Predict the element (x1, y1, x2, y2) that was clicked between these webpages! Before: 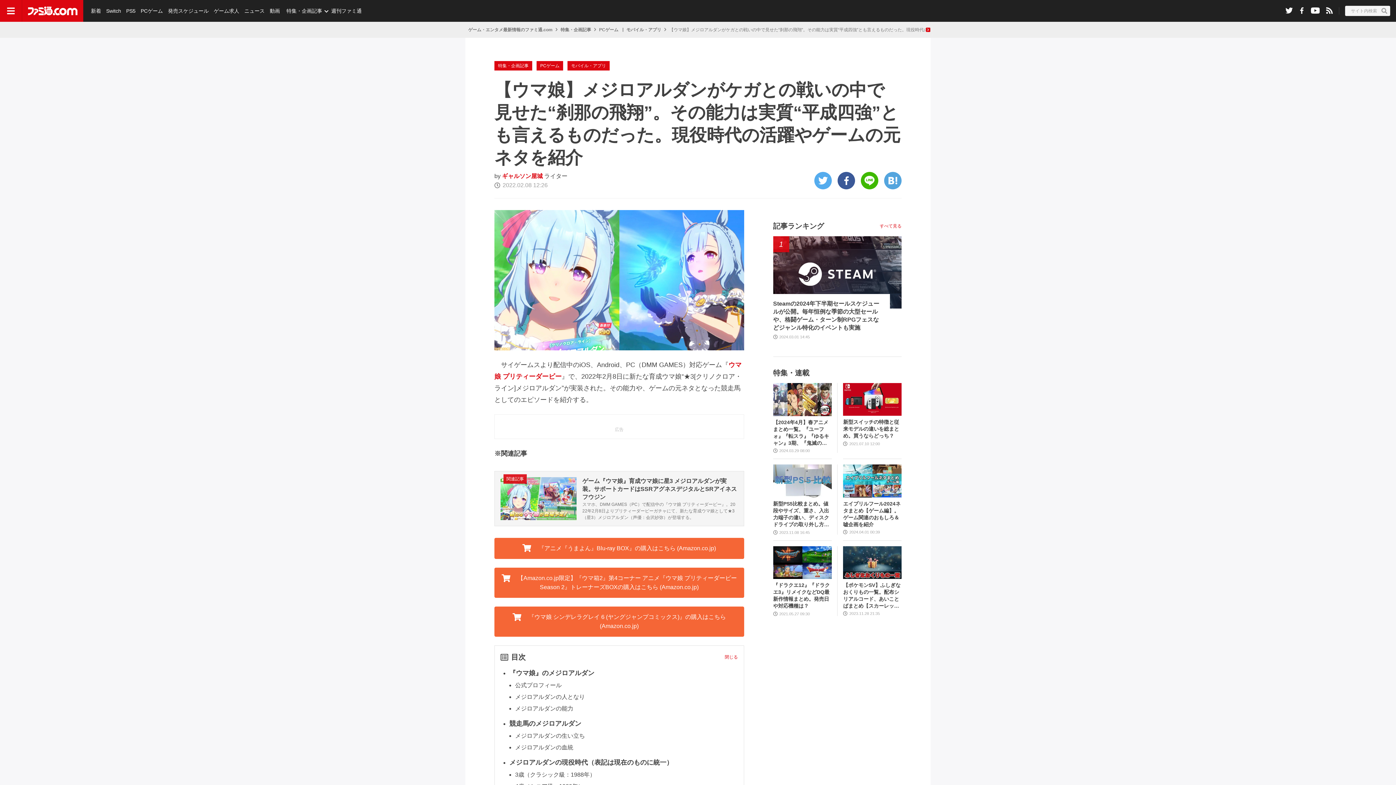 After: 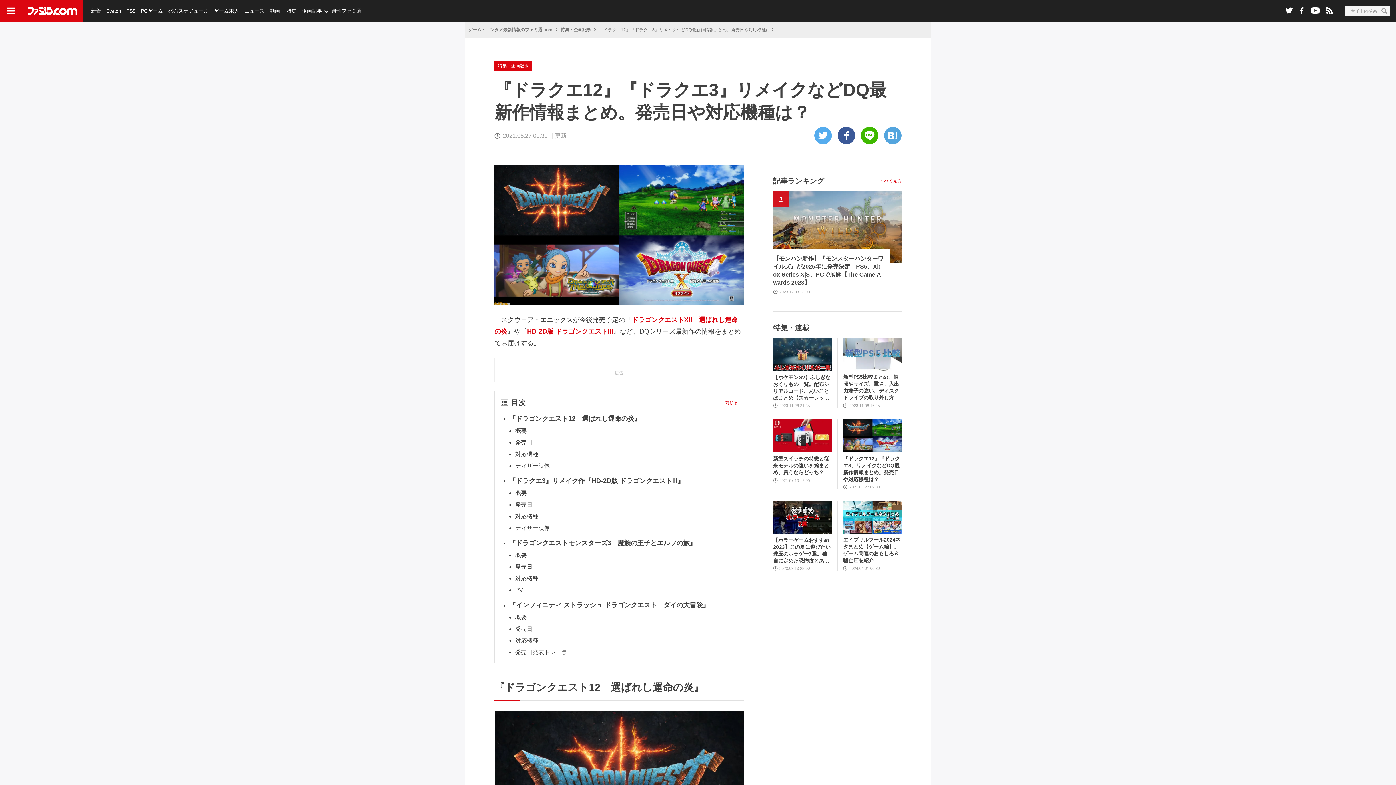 Action: bbox: (773, 582, 832, 609) label: 『ドラクエ12』『ドラクエ3』リメイクなどDQ最新作情報まとめ。発売日や対応機種は？